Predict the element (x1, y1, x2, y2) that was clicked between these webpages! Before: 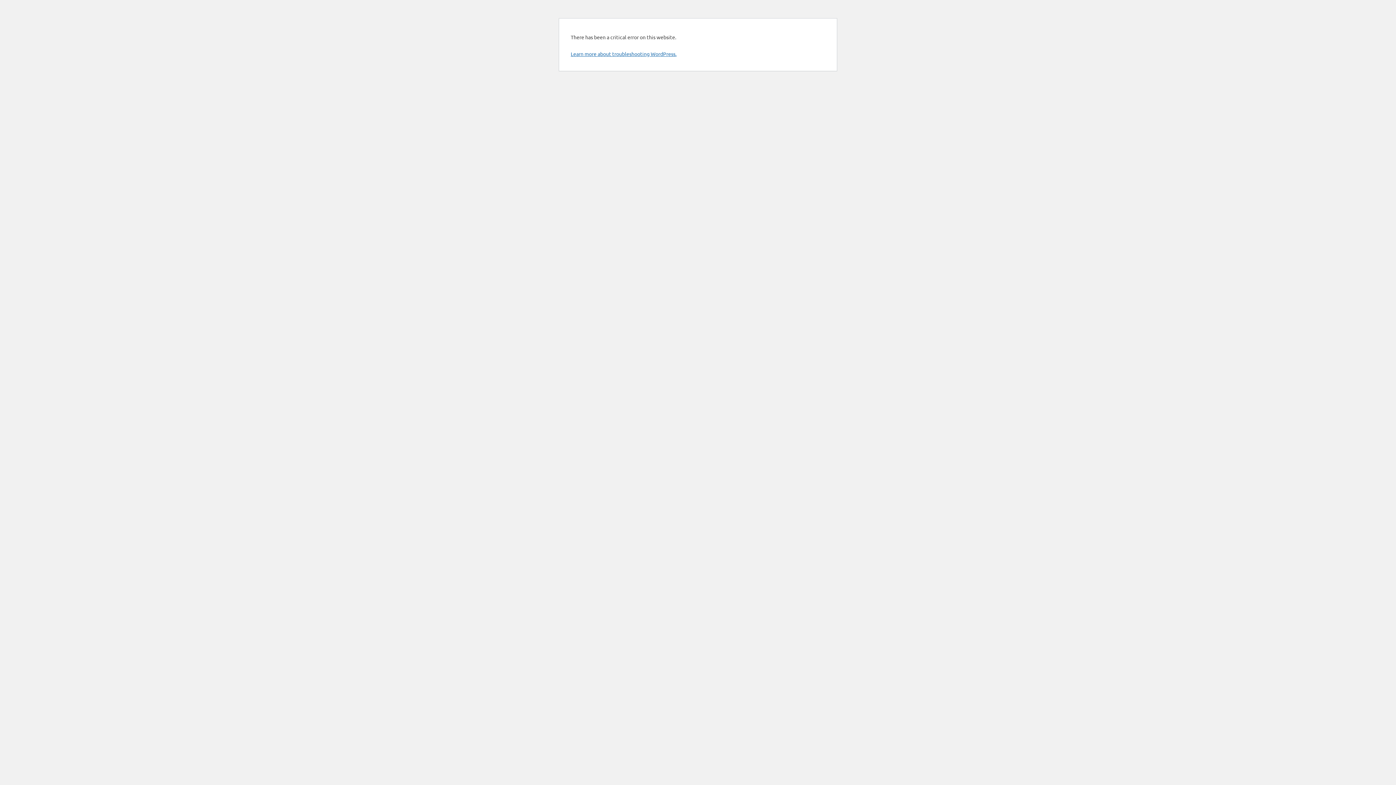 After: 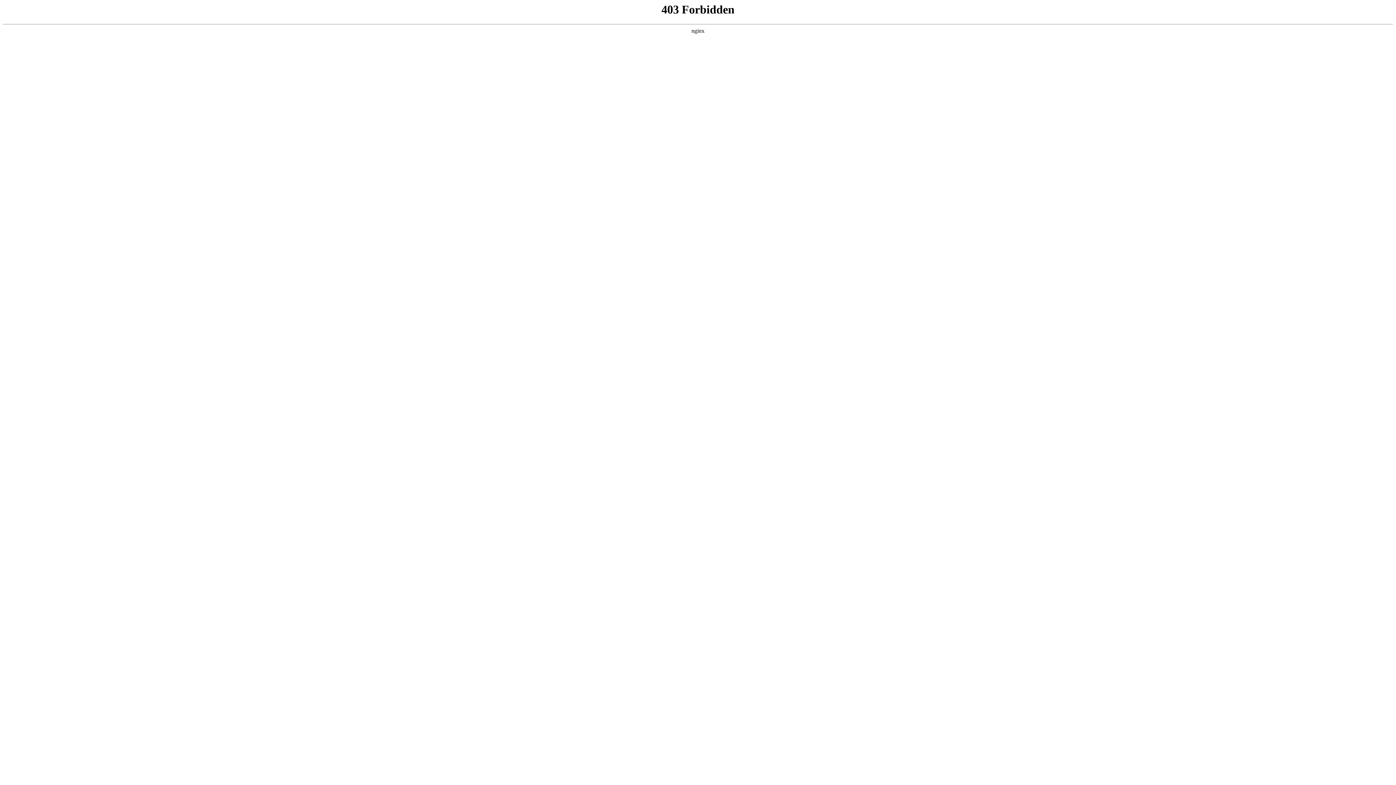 Action: bbox: (570, 50, 676, 57) label: Learn more about troubleshooting WordPress.